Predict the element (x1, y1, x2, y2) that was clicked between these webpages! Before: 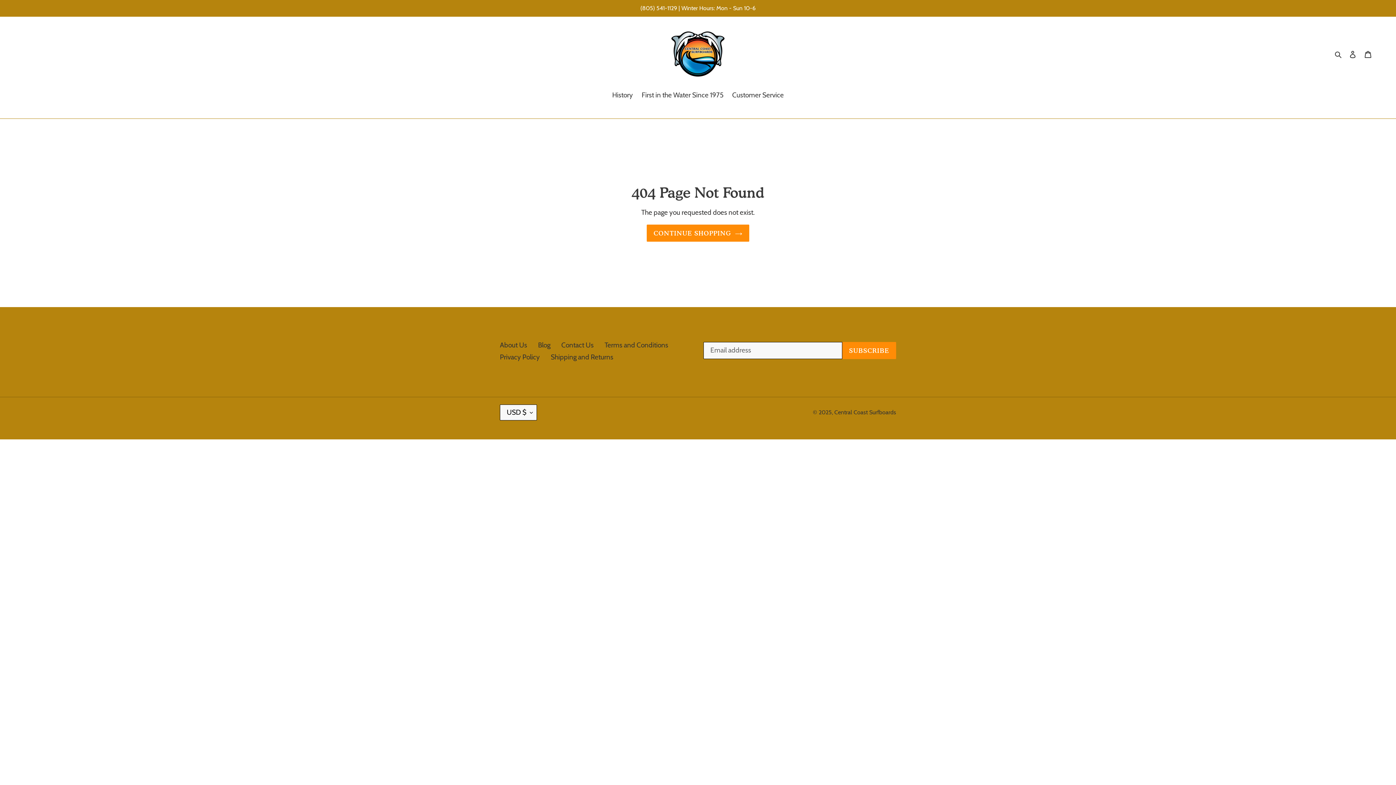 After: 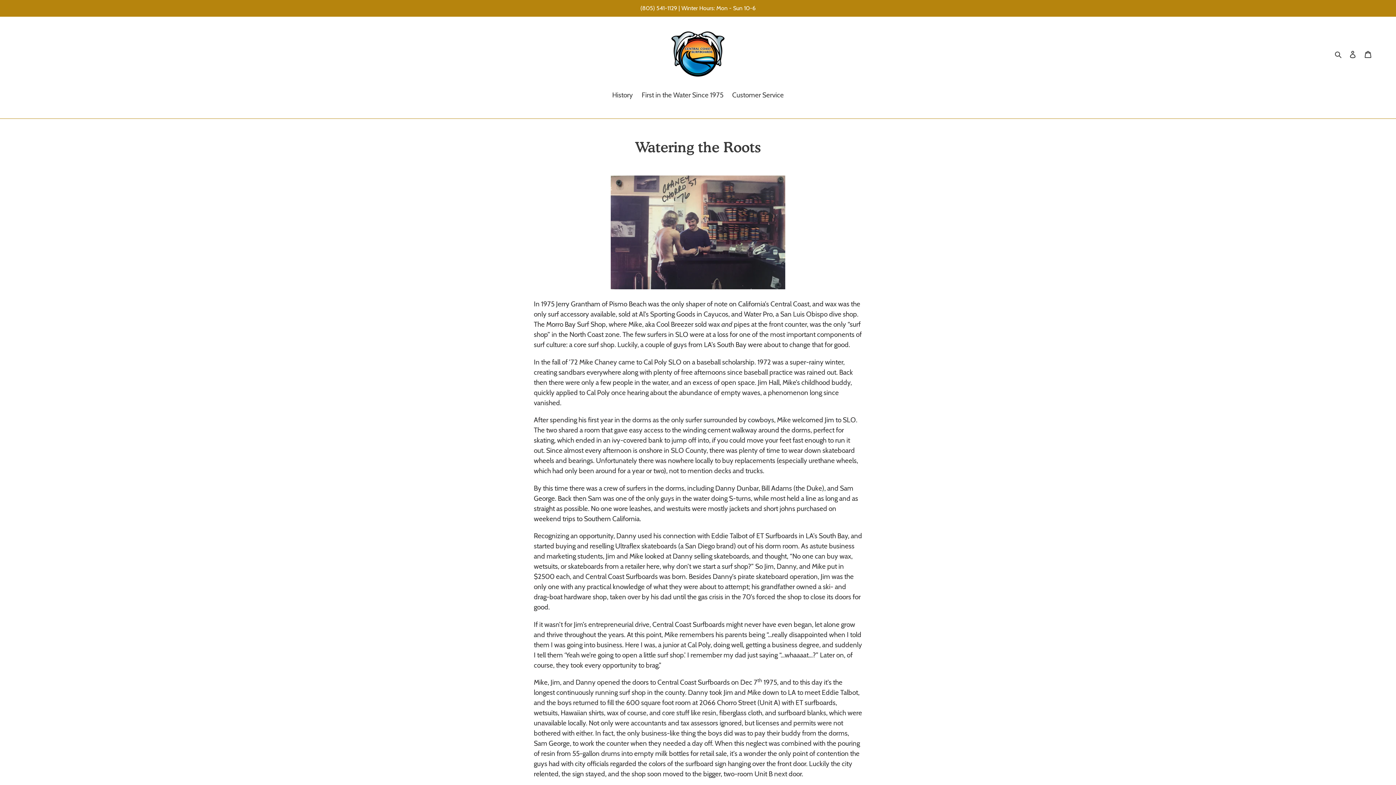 Action: label: About Us bbox: (500, 341, 527, 349)